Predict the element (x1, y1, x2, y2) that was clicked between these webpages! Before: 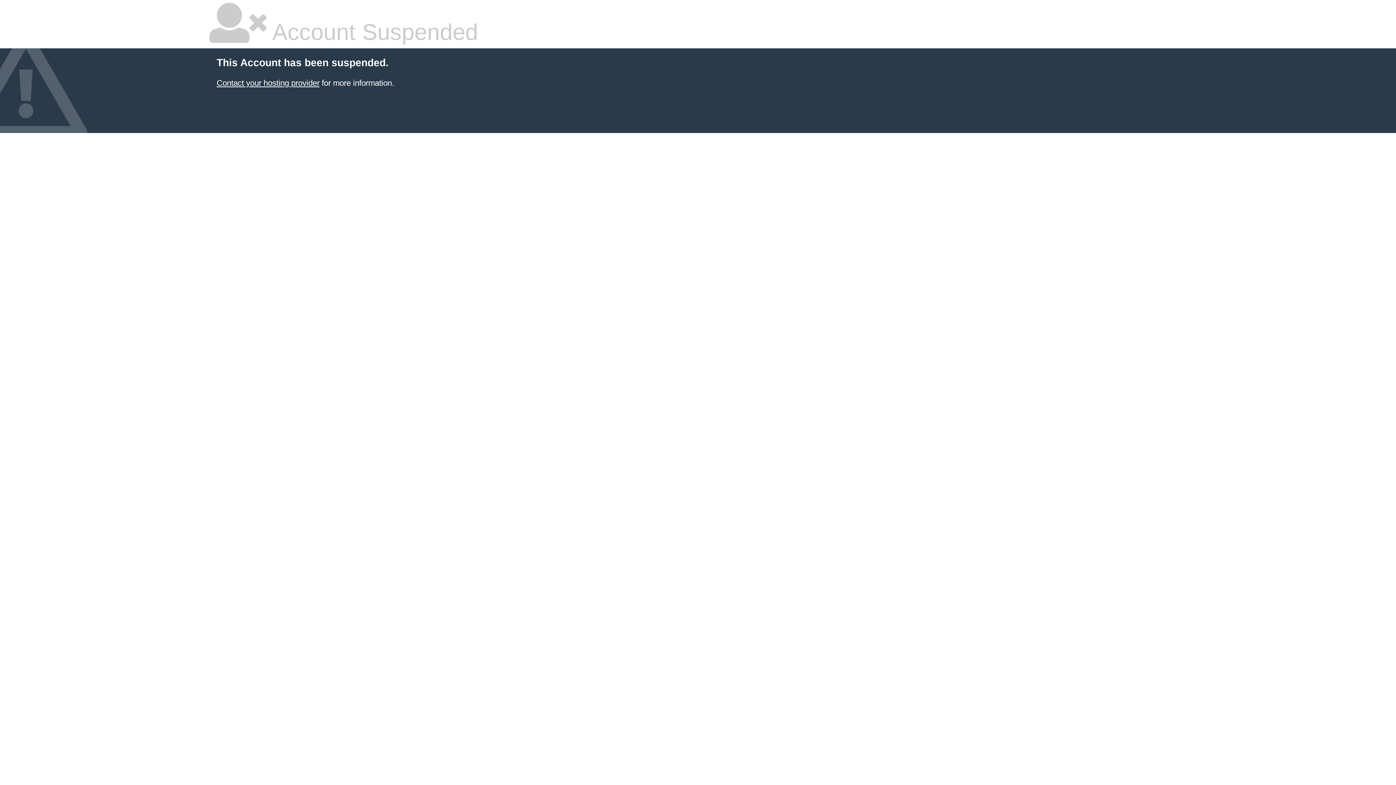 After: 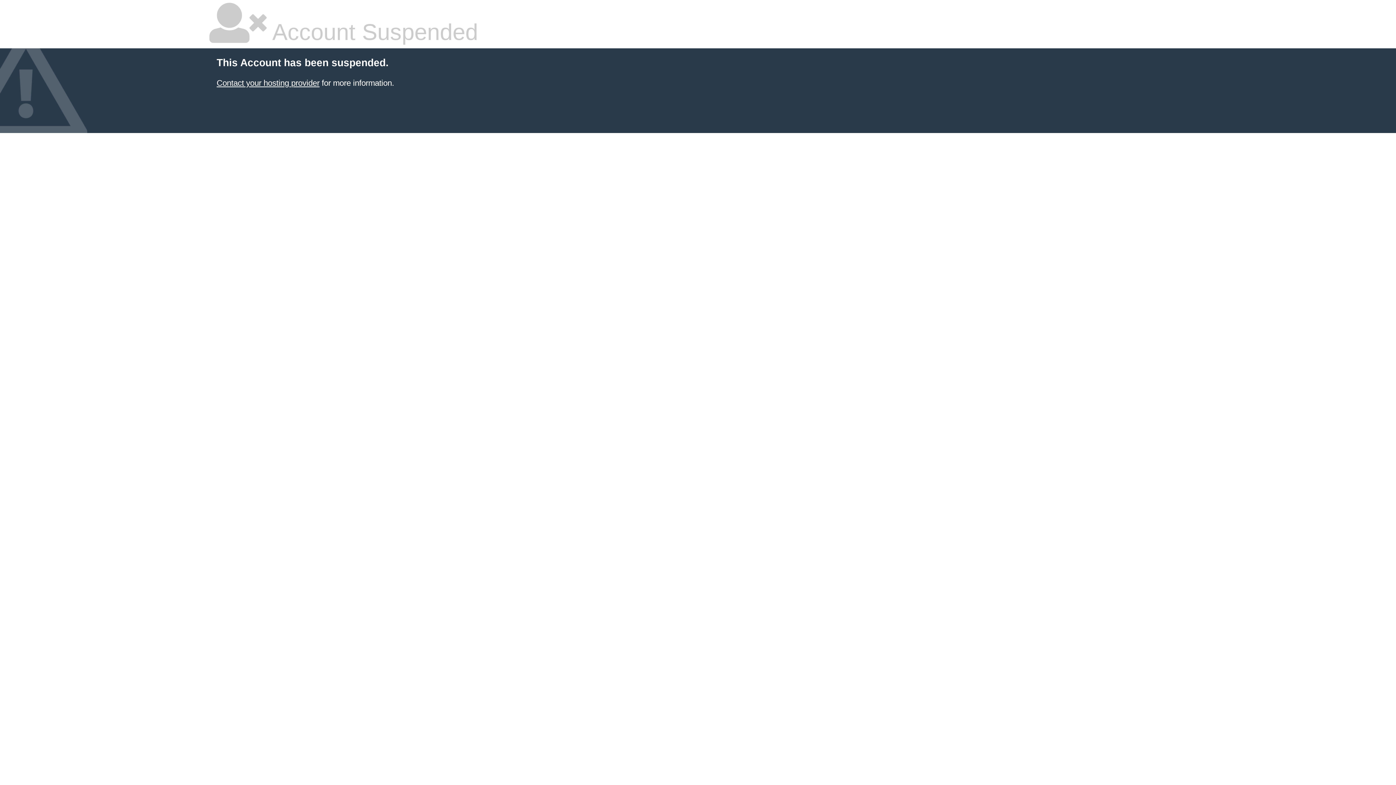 Action: label: Contact your hosting provider bbox: (216, 78, 319, 87)